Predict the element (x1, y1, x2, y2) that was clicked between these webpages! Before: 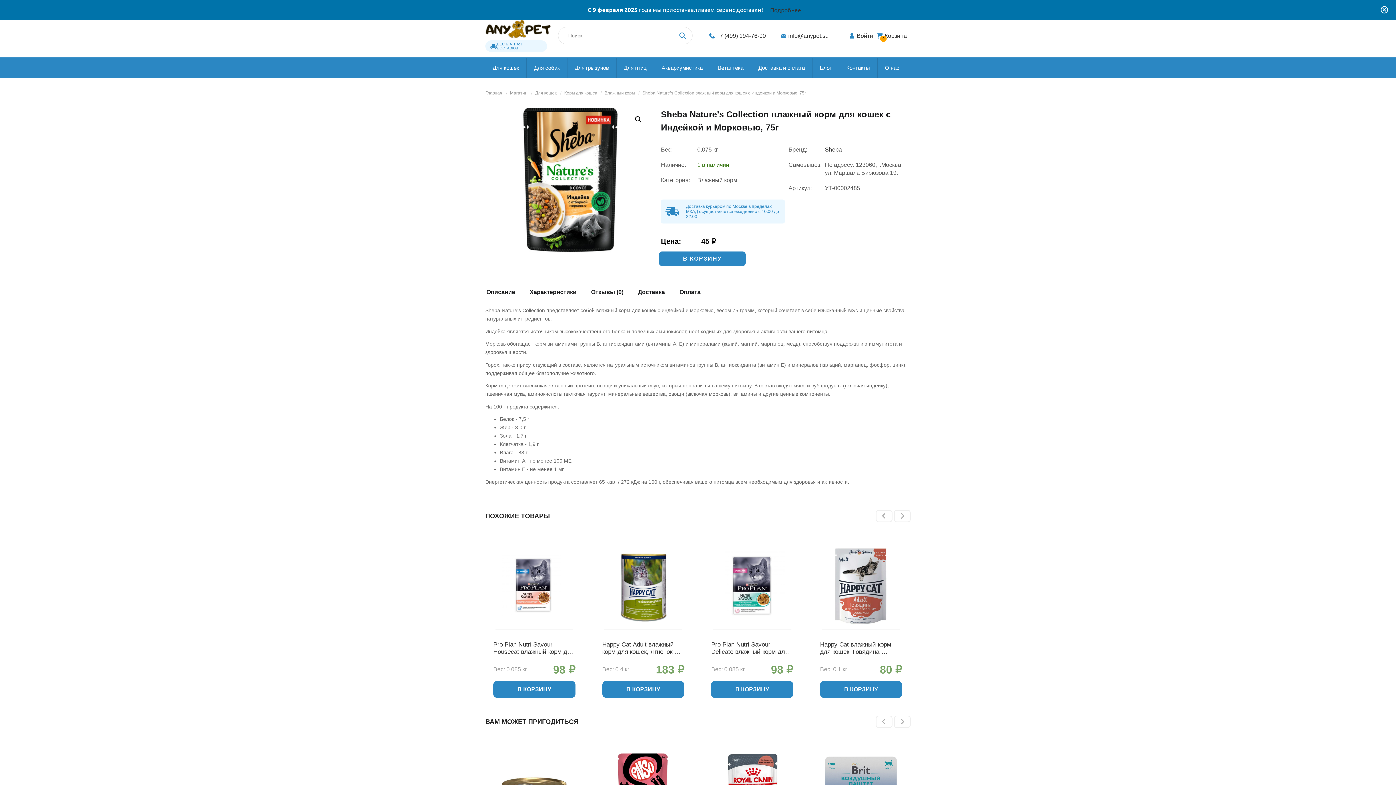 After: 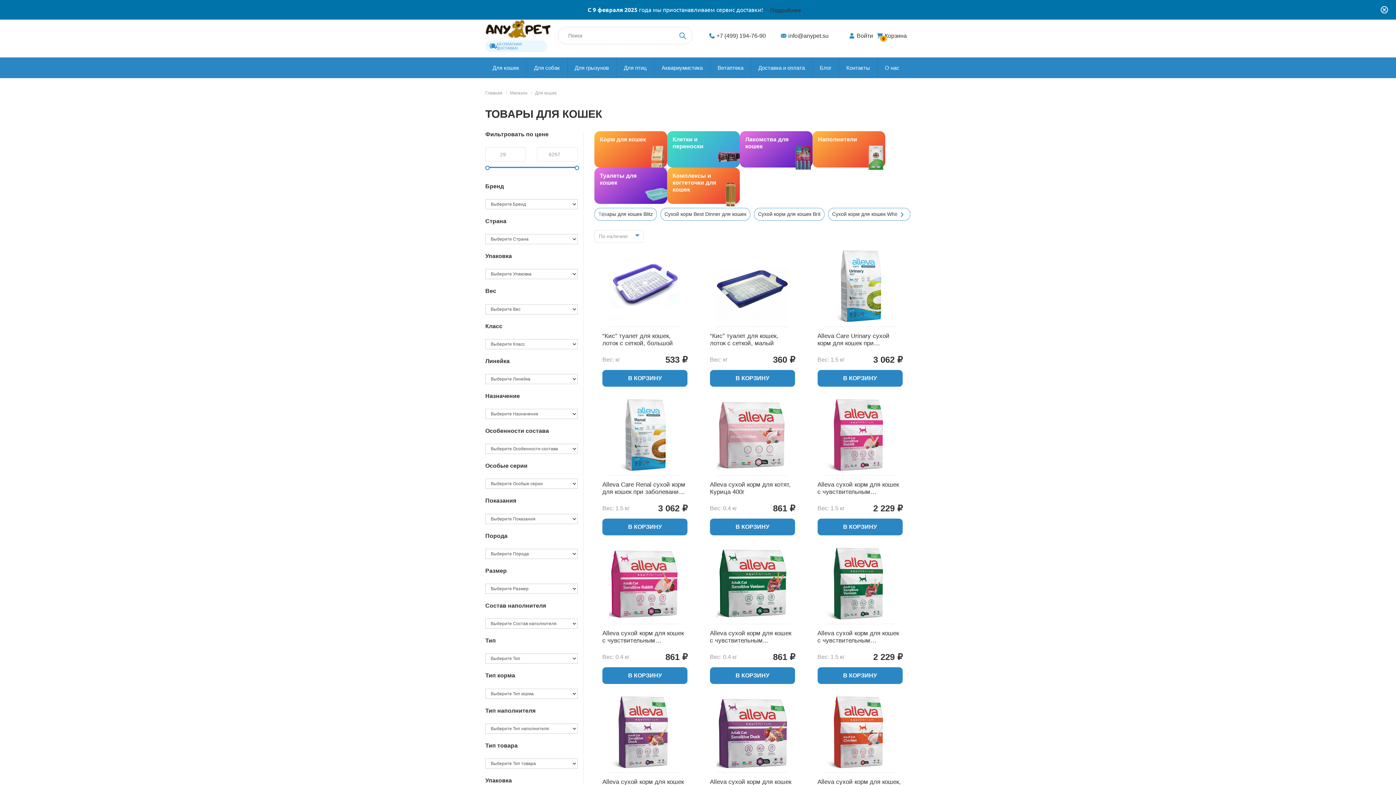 Action: bbox: (485, 57, 526, 77) label: Для кошек